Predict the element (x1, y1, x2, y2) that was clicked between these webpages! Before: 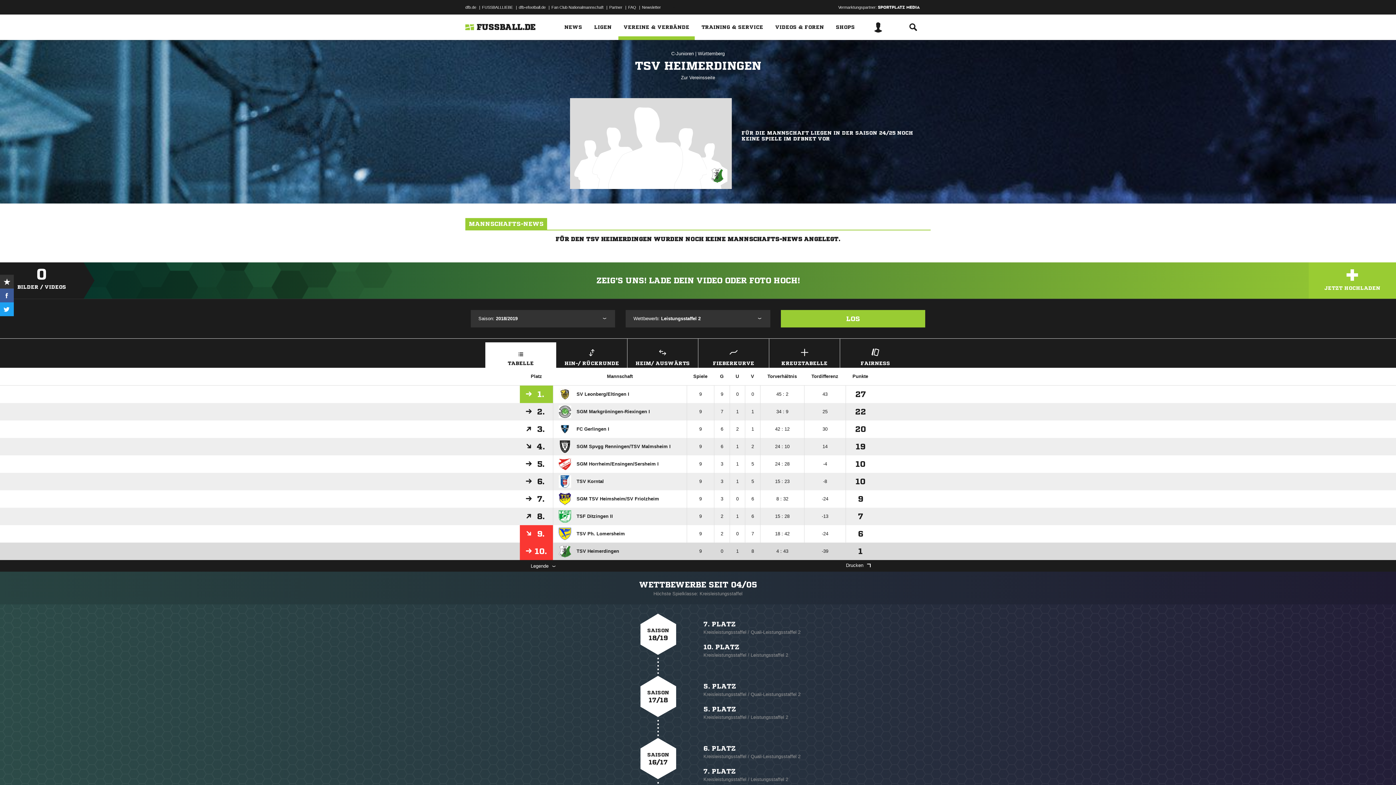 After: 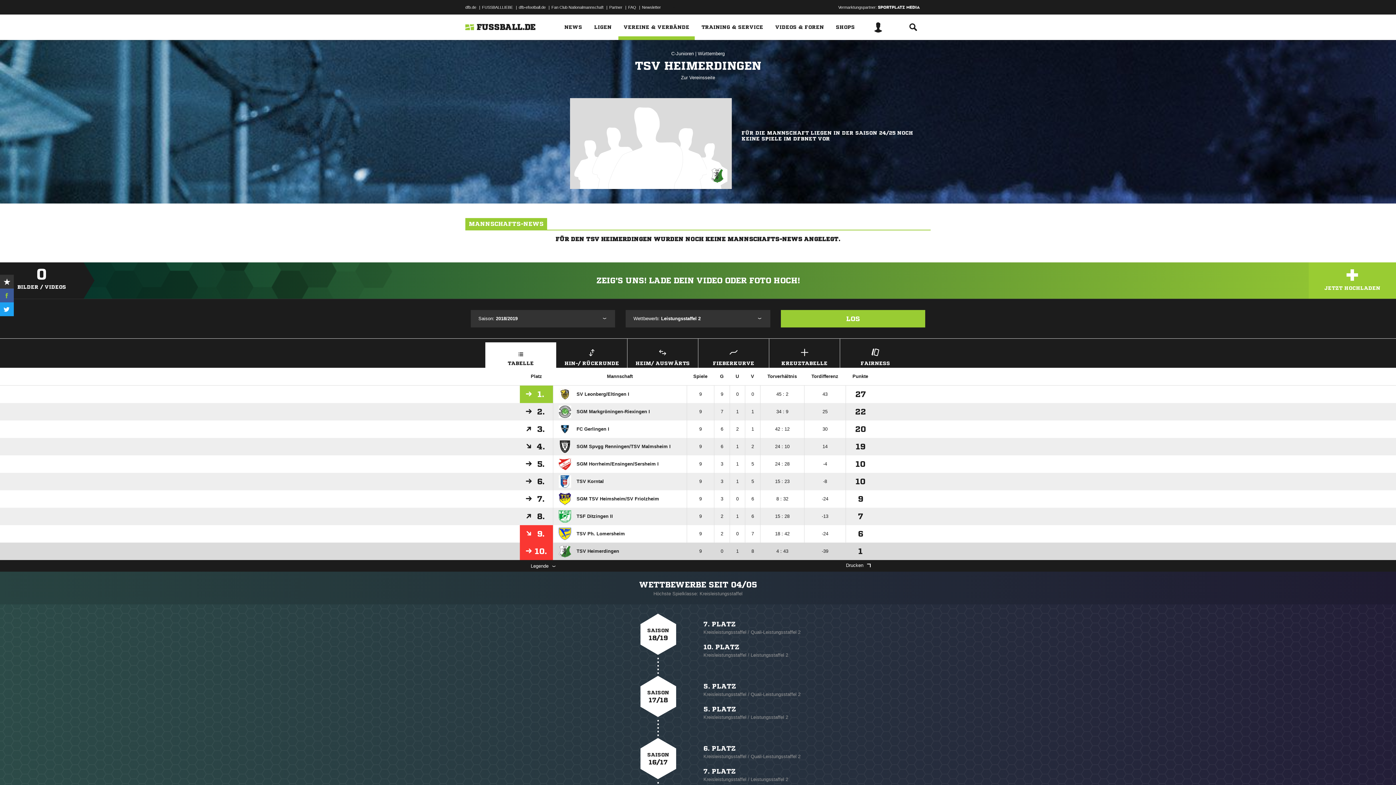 Action: bbox: (0, 288, 13, 302)